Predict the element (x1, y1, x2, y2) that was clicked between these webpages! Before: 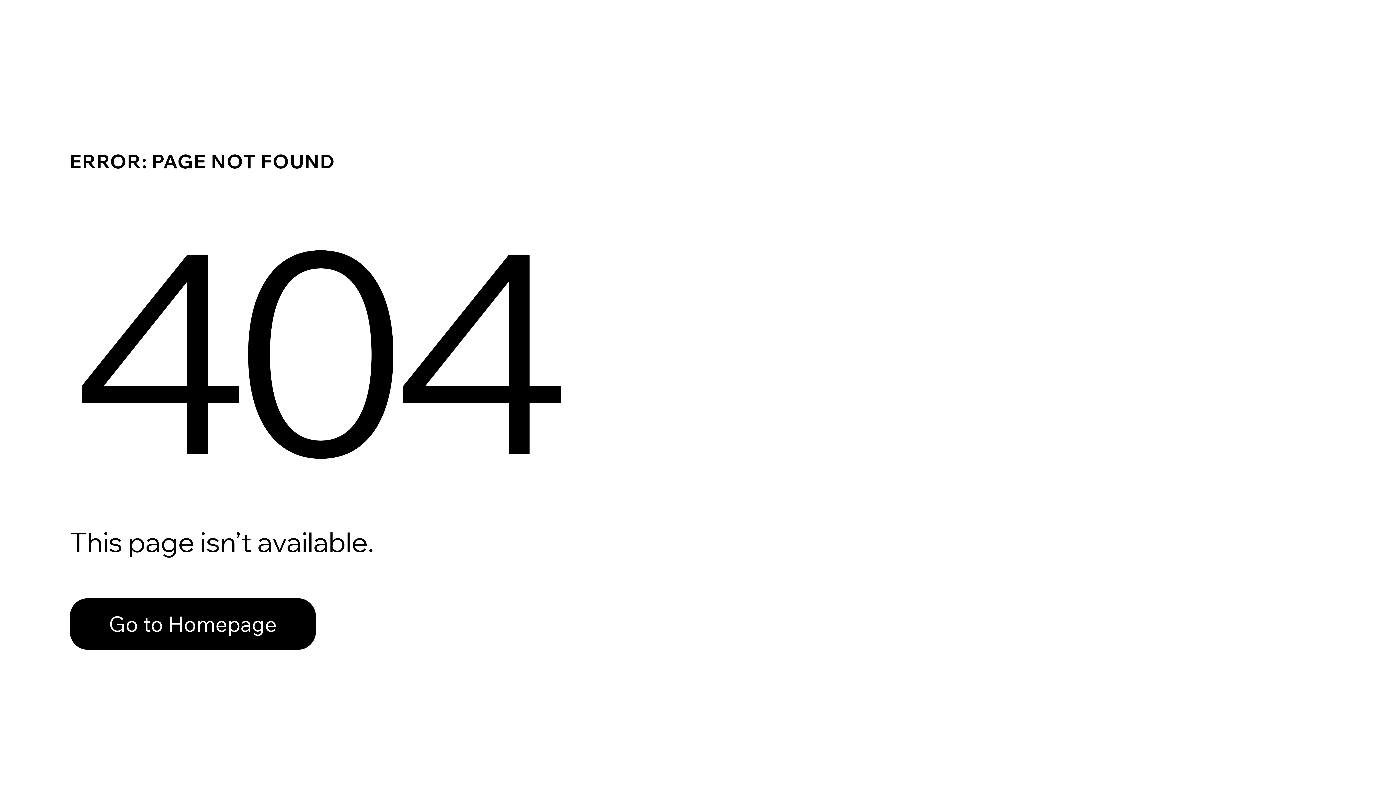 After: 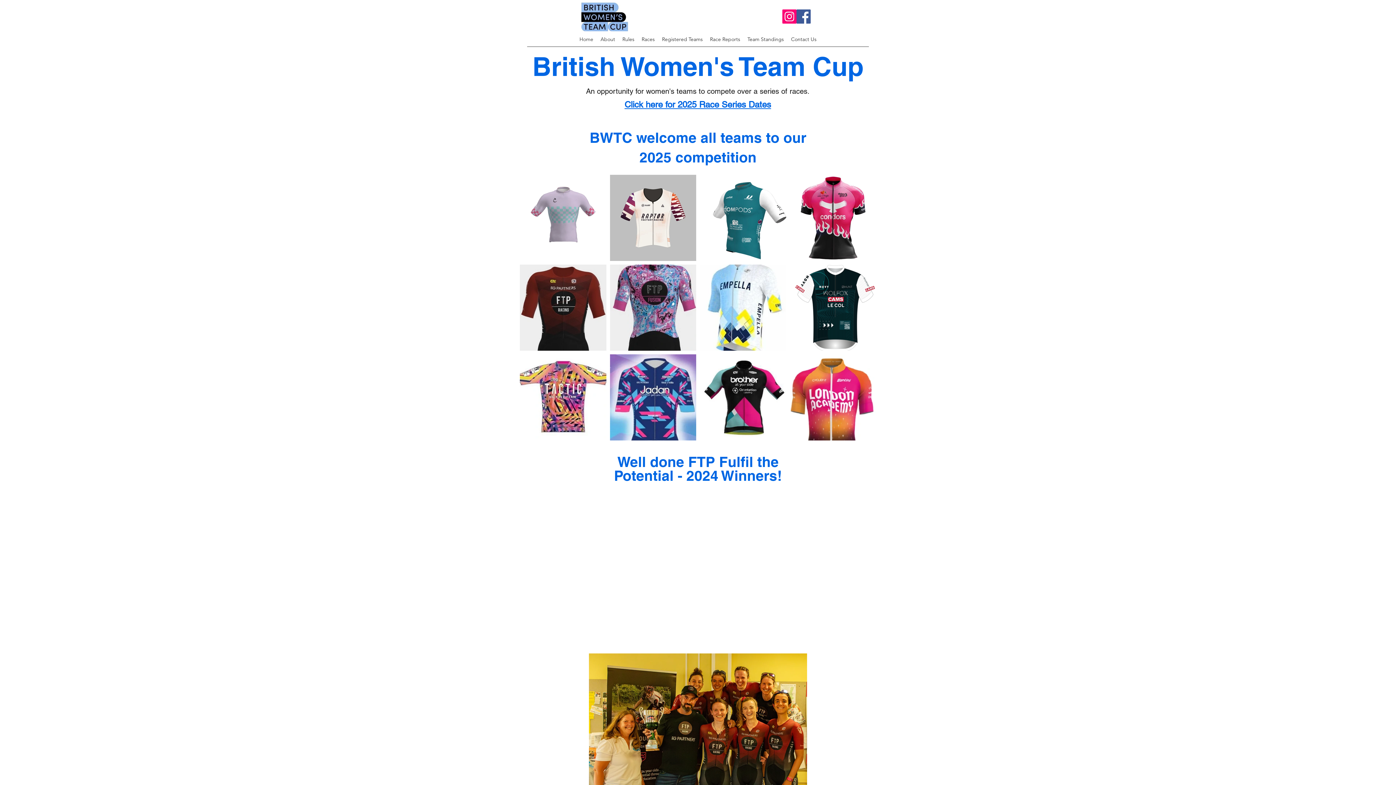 Action: bbox: (69, 582, 768, 659) label: Go to Homepage